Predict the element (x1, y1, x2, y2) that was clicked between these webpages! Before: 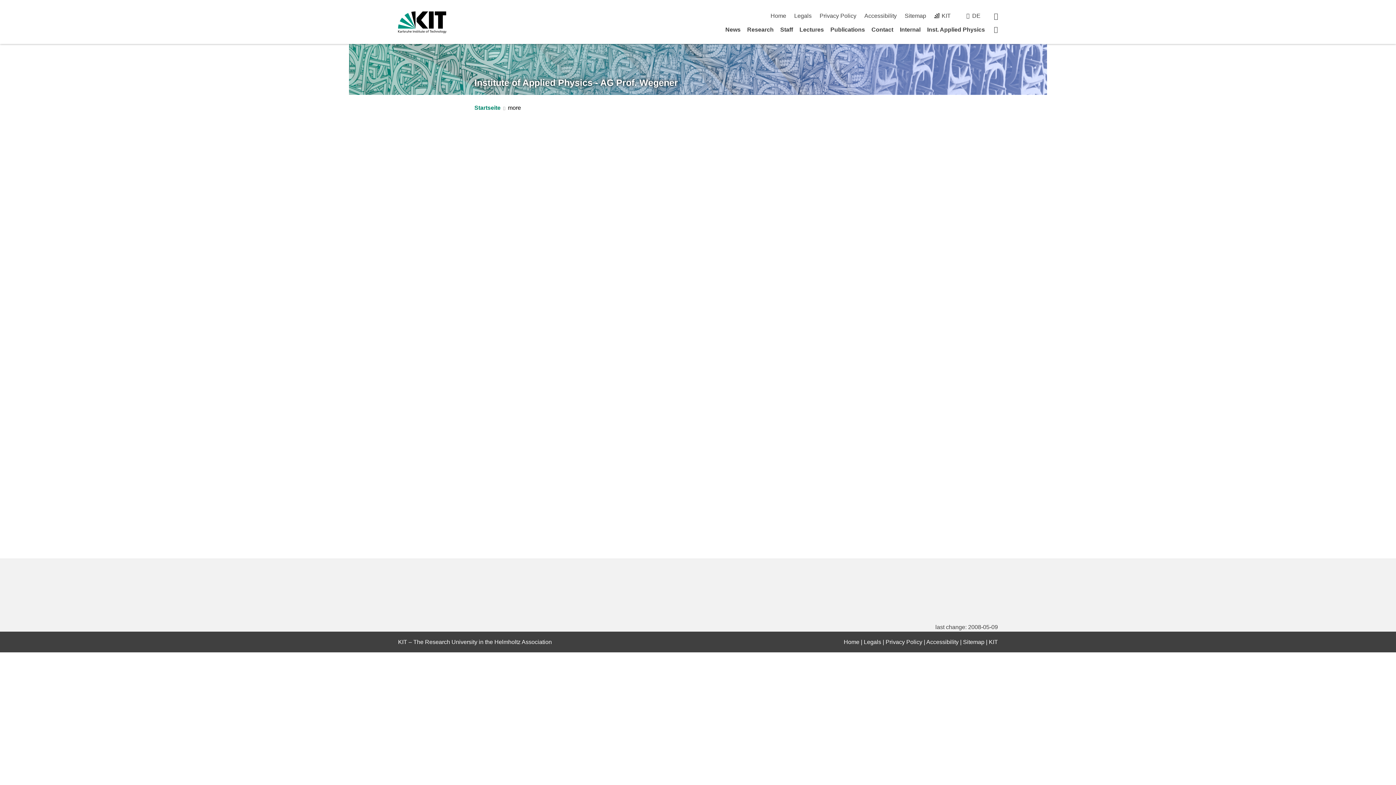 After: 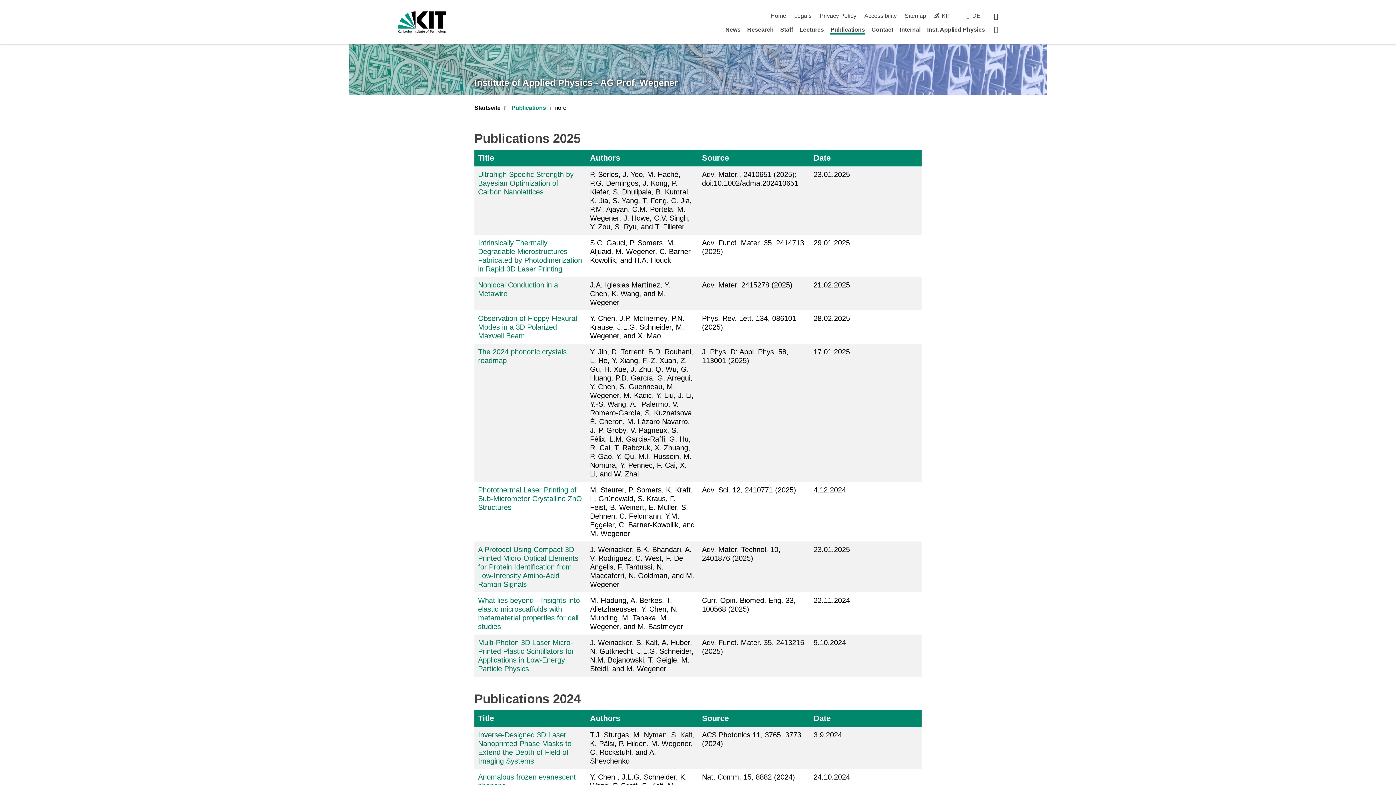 Action: bbox: (830, 26, 865, 32) label: Publications